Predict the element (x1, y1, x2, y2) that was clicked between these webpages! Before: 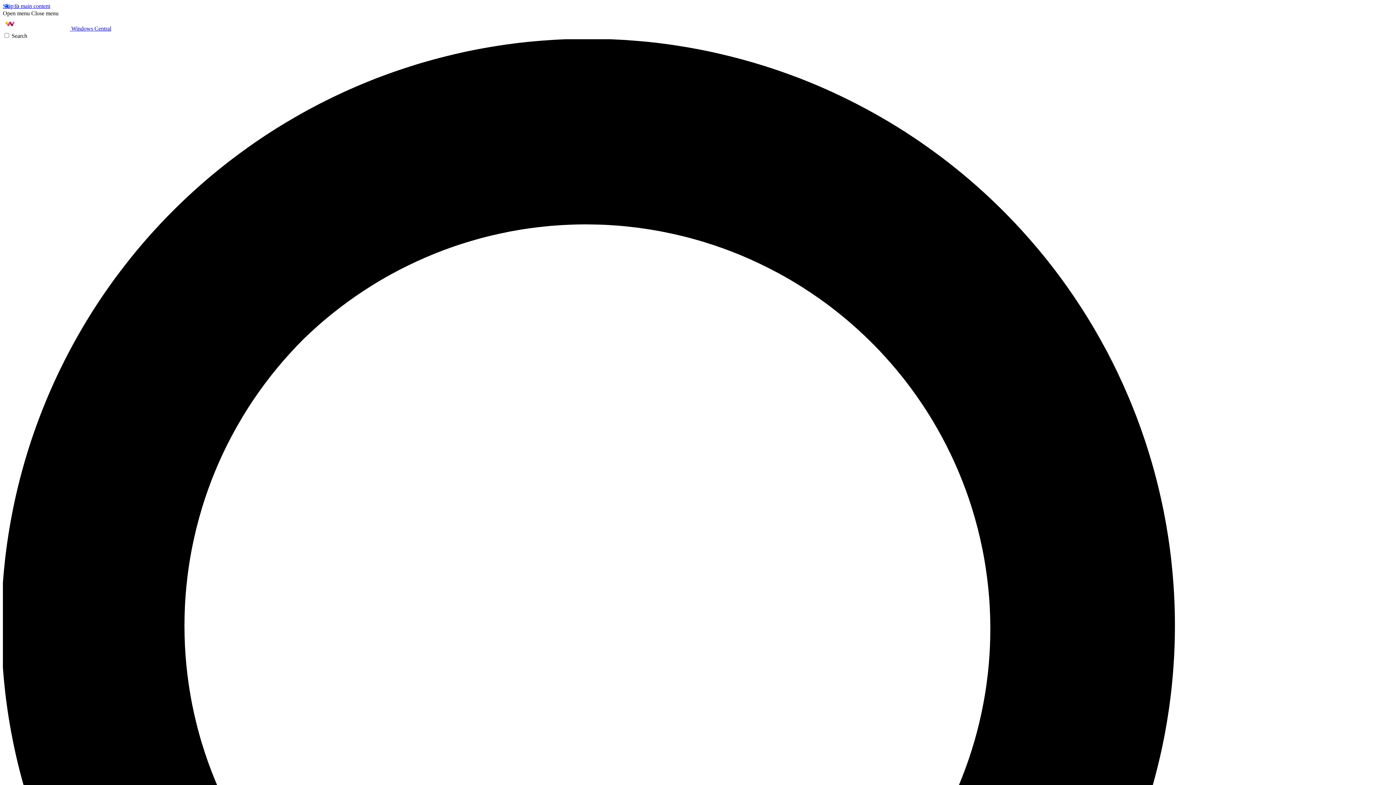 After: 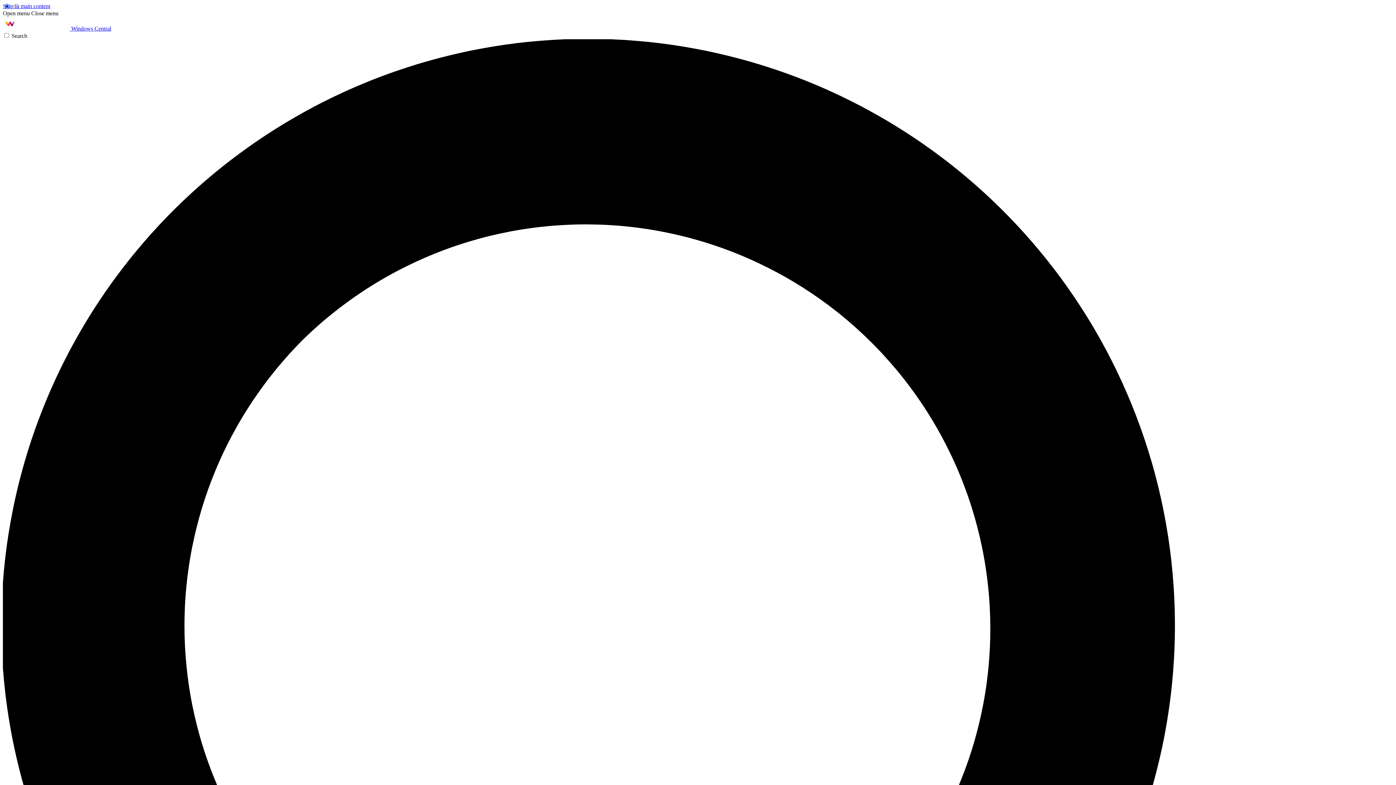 Action: label: Close menu bbox: (31, 10, 58, 16)